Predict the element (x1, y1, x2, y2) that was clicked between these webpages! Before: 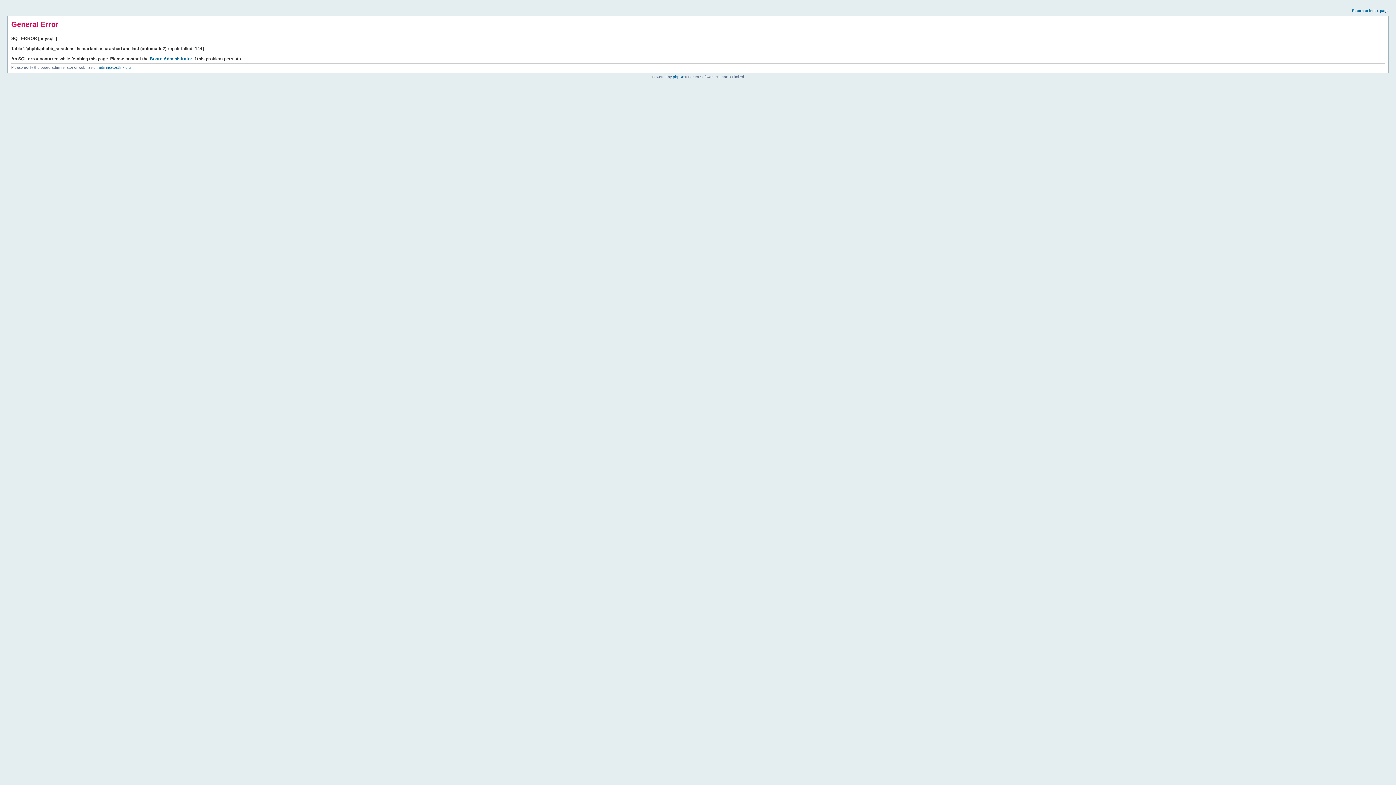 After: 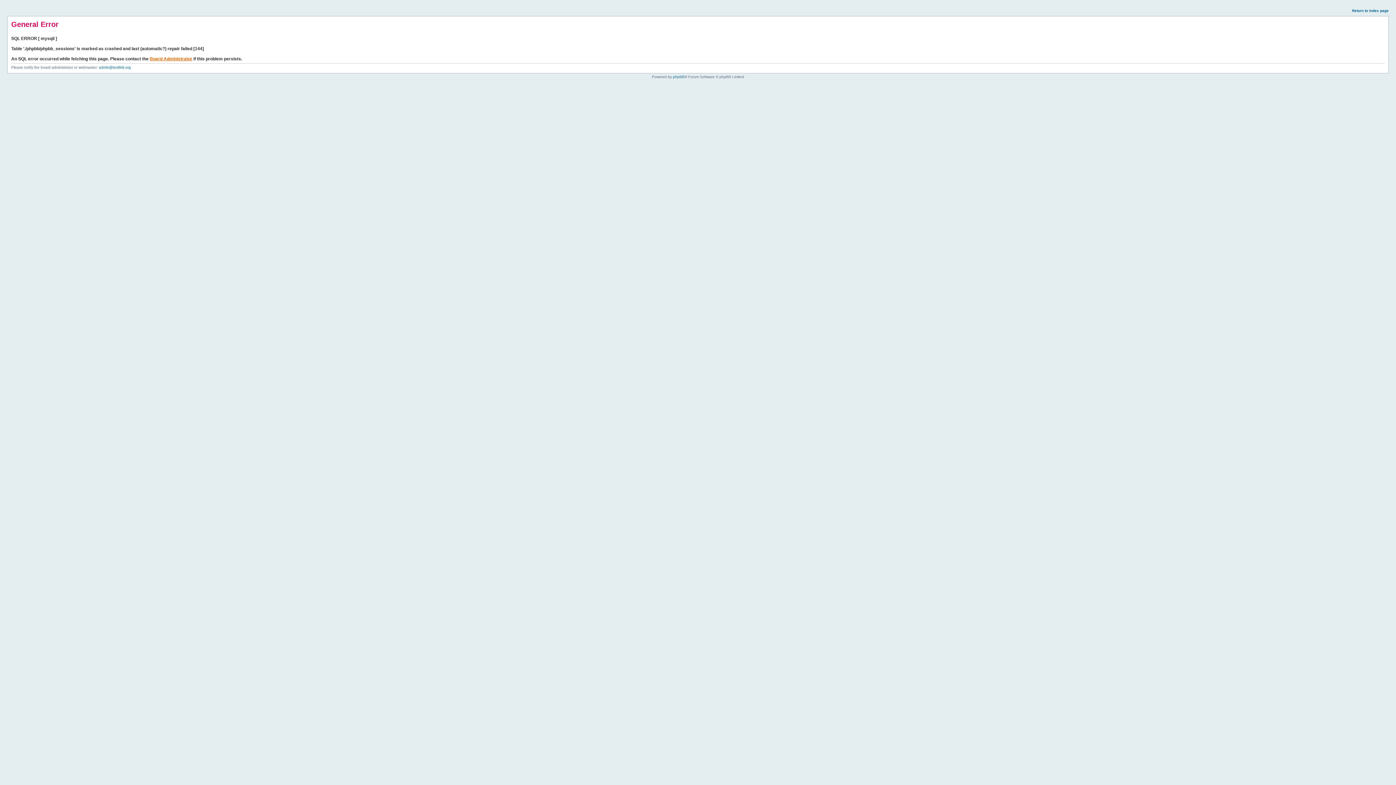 Action: label: Board Administrator bbox: (149, 56, 192, 61)